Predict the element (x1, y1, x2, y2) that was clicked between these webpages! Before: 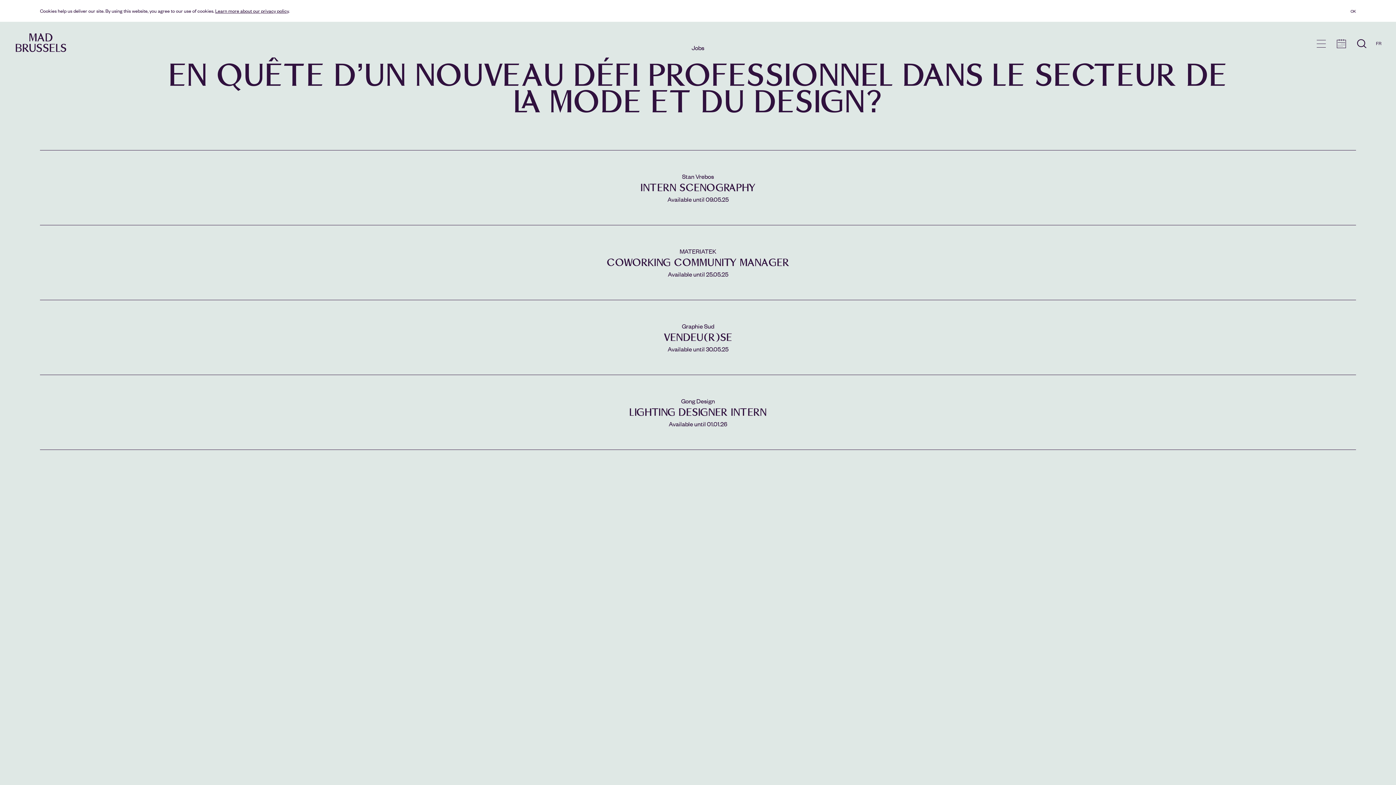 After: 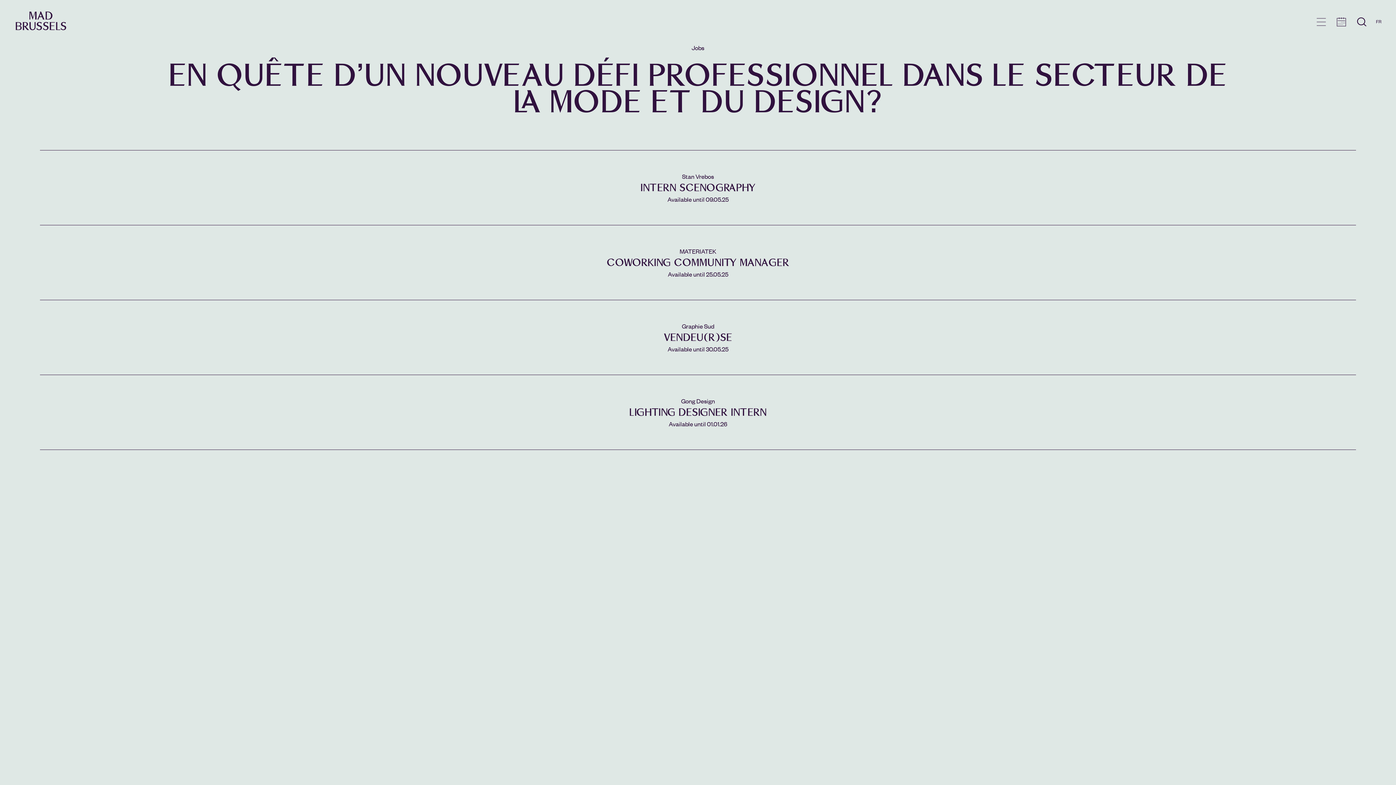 Action: label: OK bbox: (1350, 2, 1356, 19)